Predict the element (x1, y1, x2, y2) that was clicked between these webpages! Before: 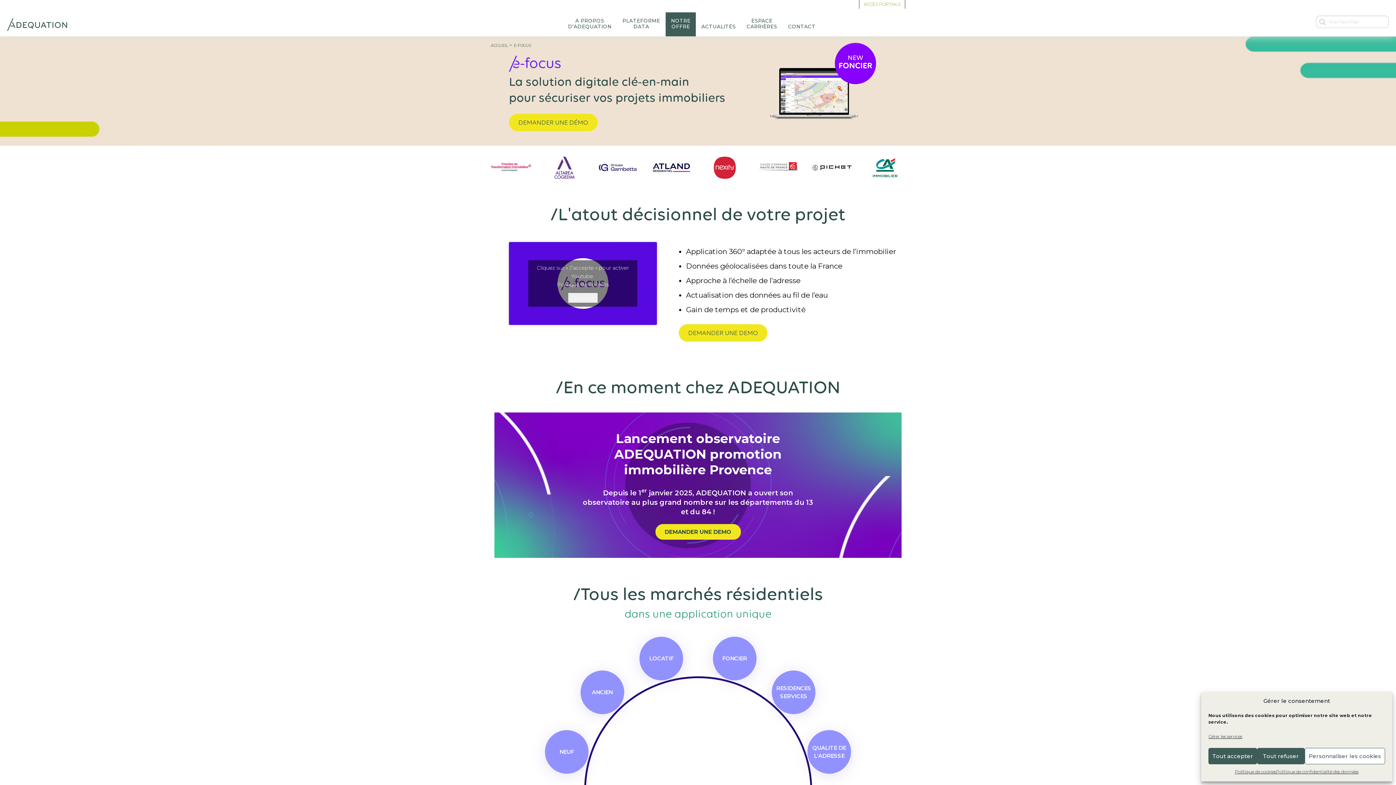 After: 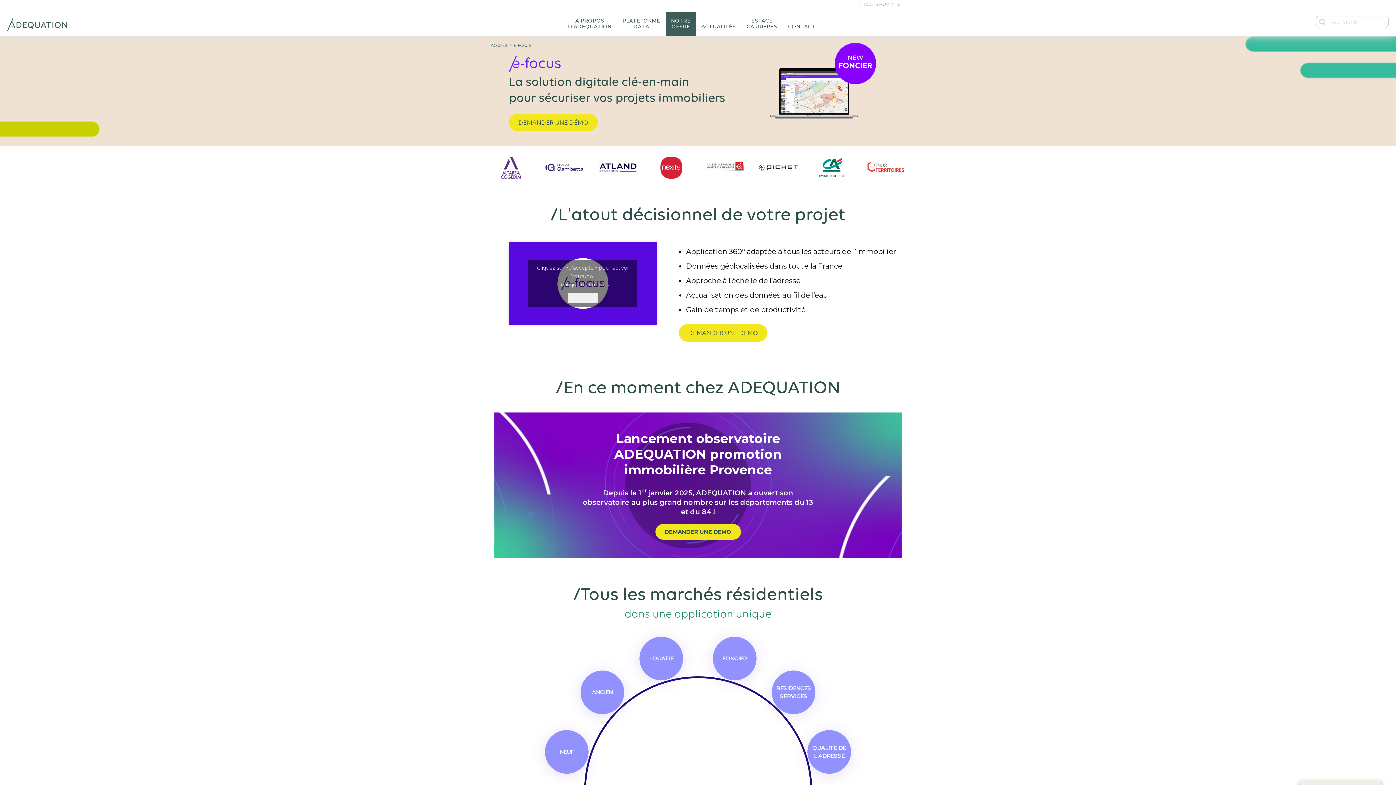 Action: bbox: (1257, 748, 1305, 764) label: Tout refuser